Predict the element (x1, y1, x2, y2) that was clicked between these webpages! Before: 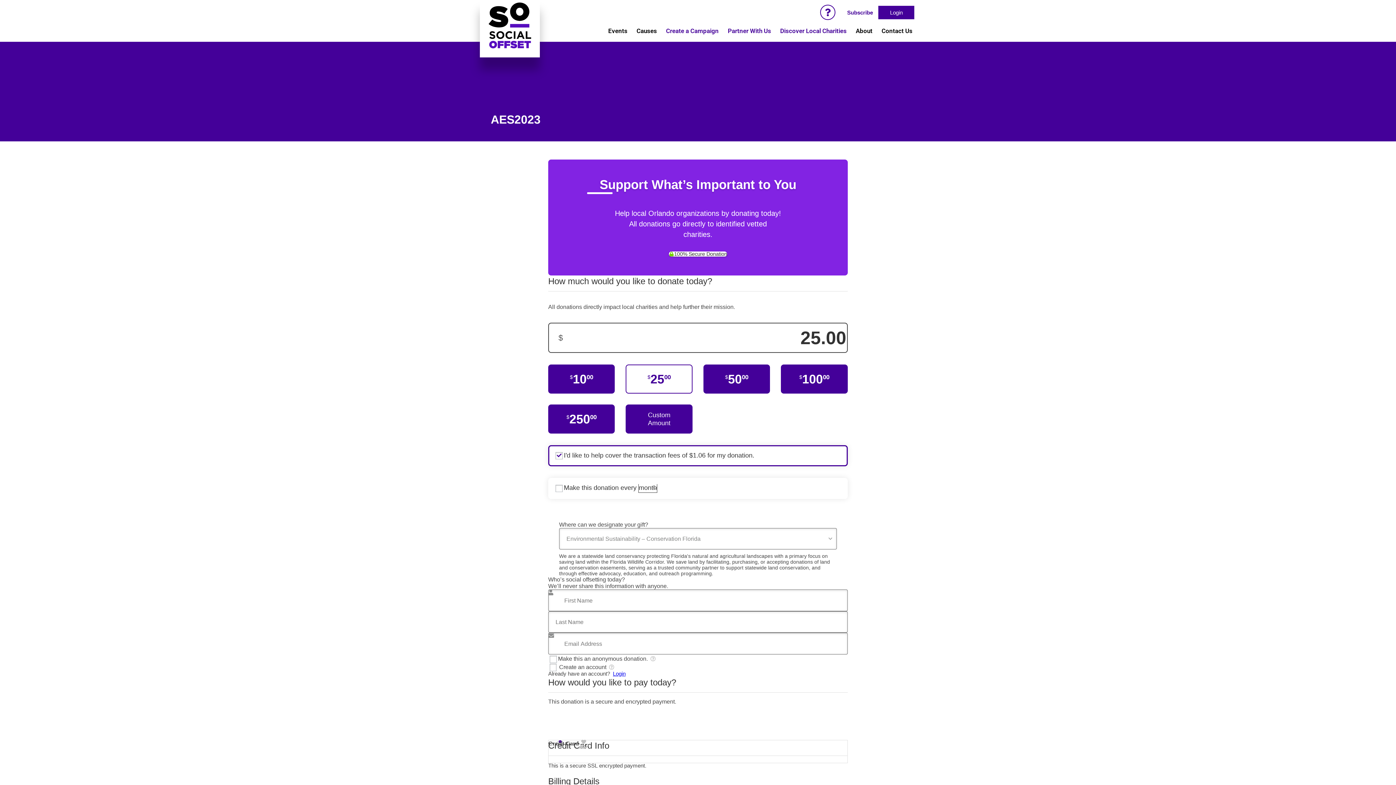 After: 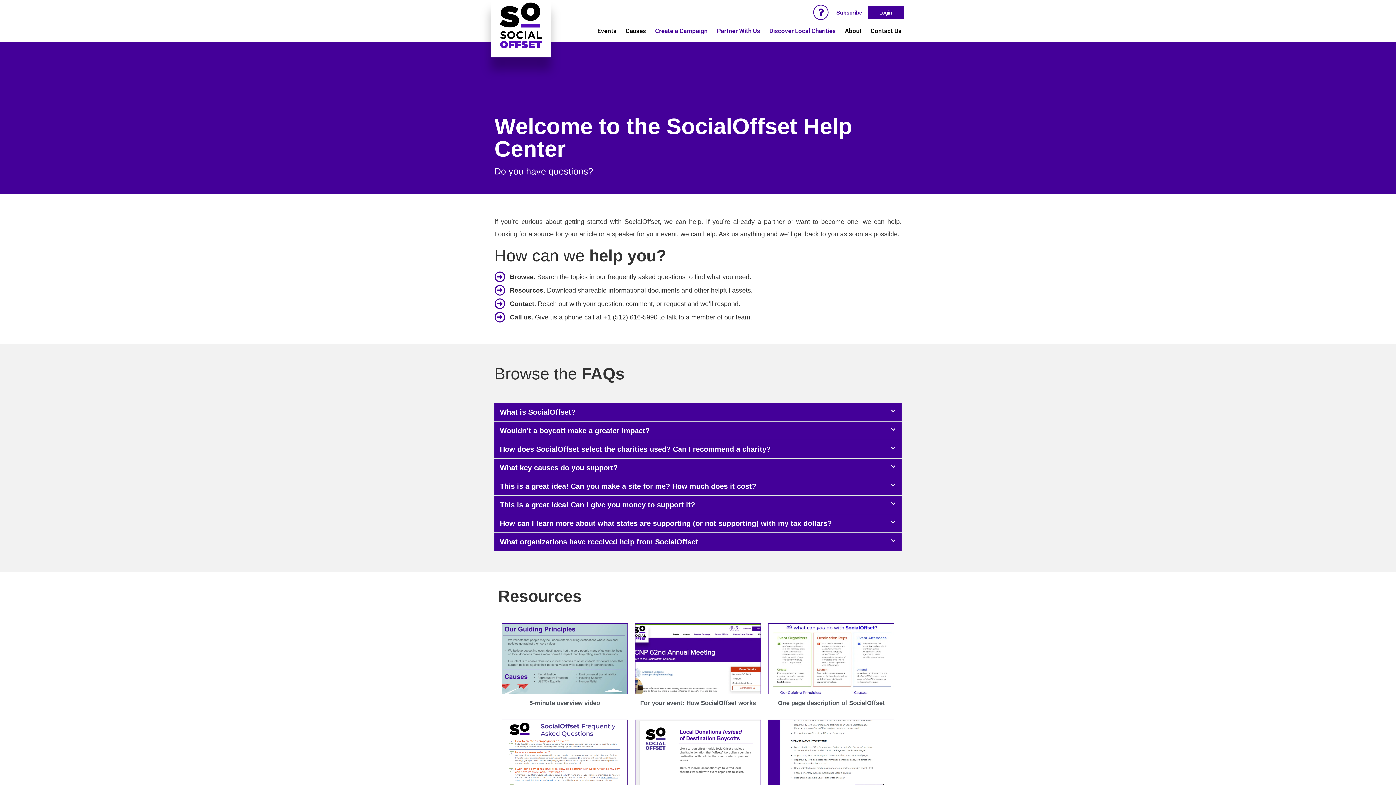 Action: label: Question bbox: (820, 4, 835, 20)